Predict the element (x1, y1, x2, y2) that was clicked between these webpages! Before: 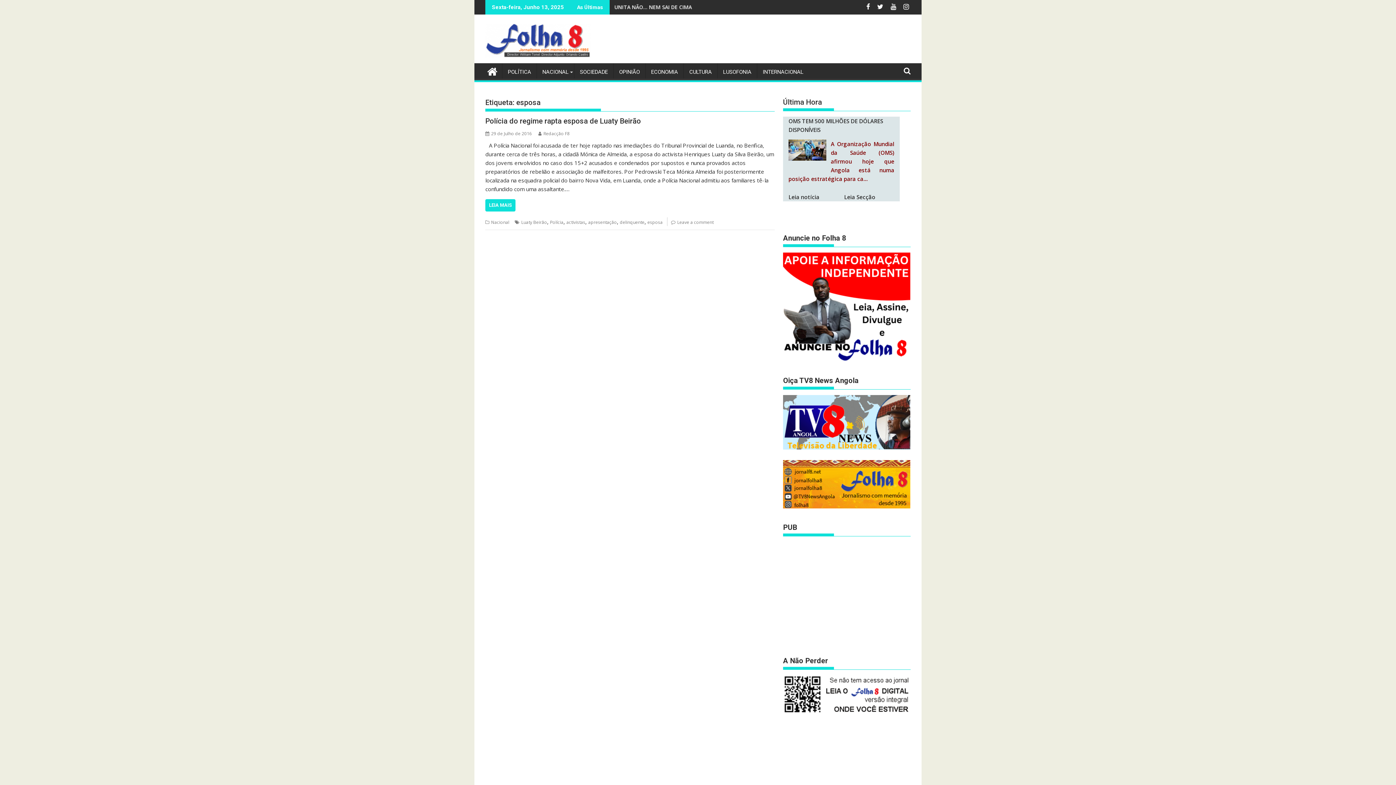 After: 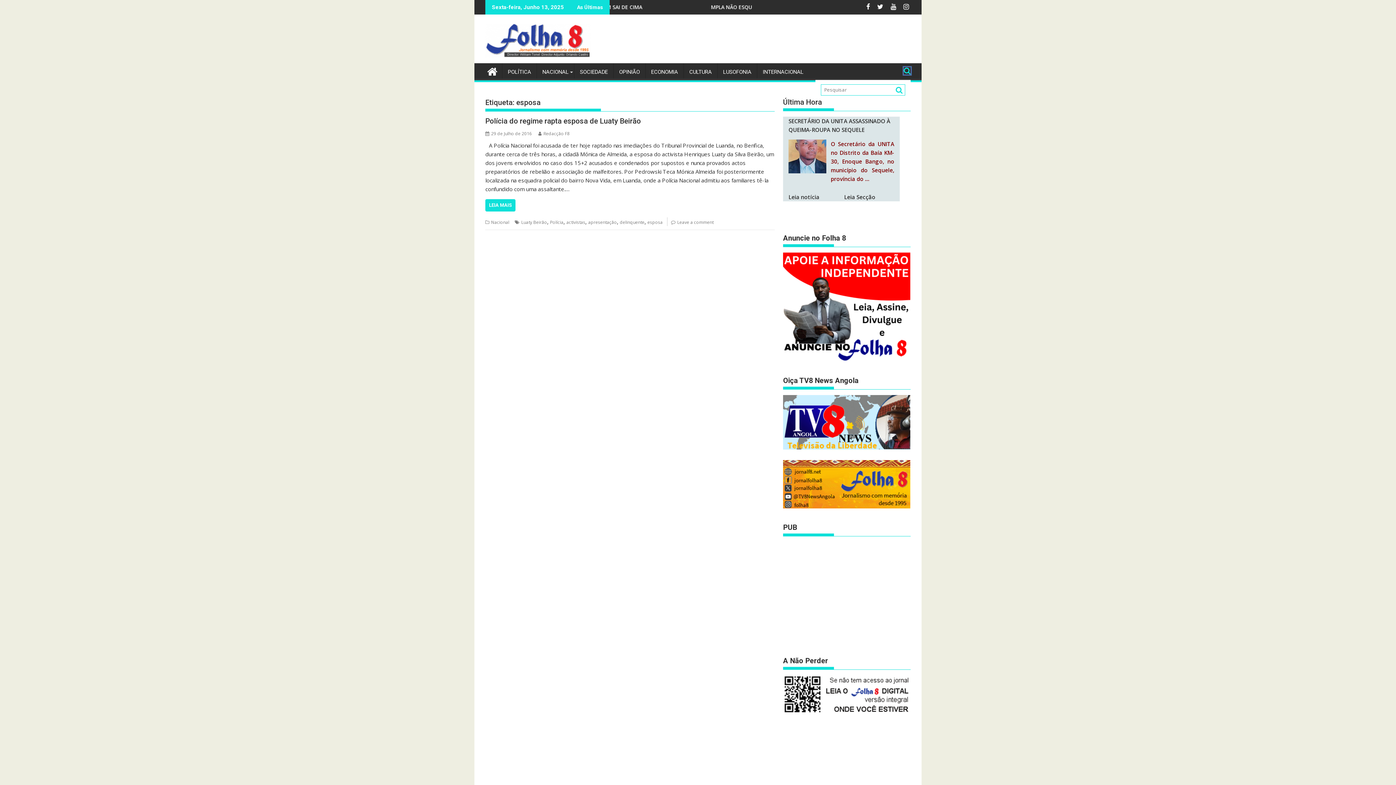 Action: bbox: (904, 67, 910, 74)